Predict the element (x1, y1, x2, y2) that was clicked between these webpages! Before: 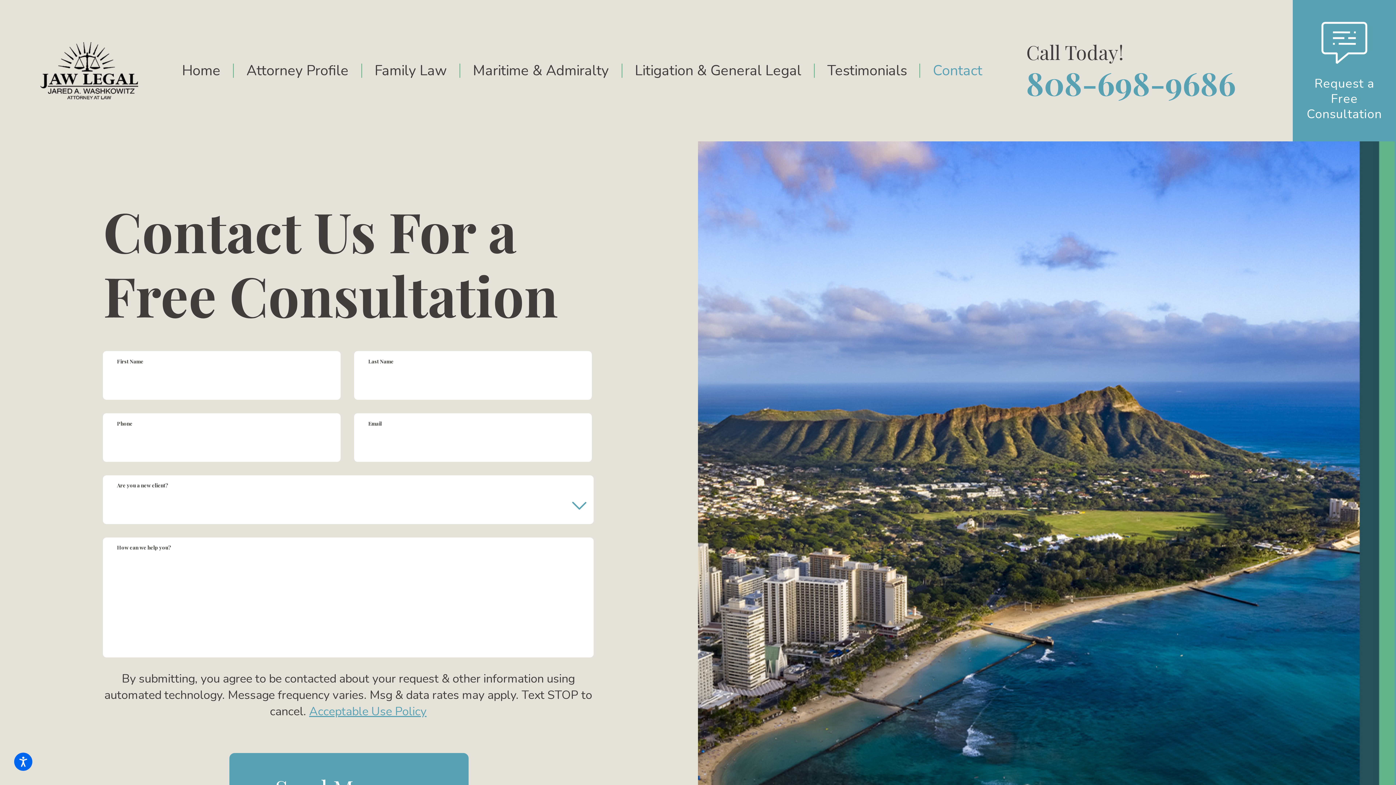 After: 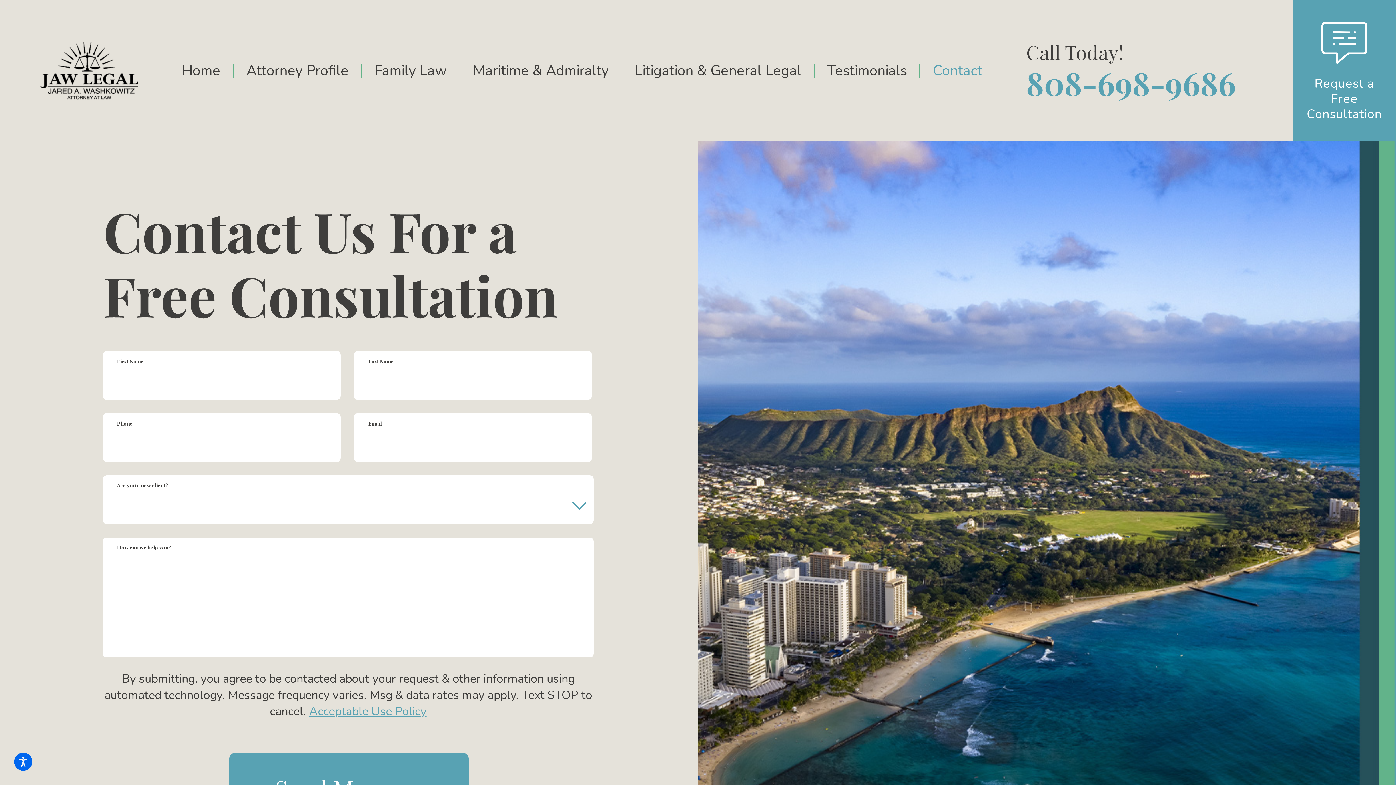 Action: label: Request a Free Consultation bbox: (1293, 0, 1396, 141)